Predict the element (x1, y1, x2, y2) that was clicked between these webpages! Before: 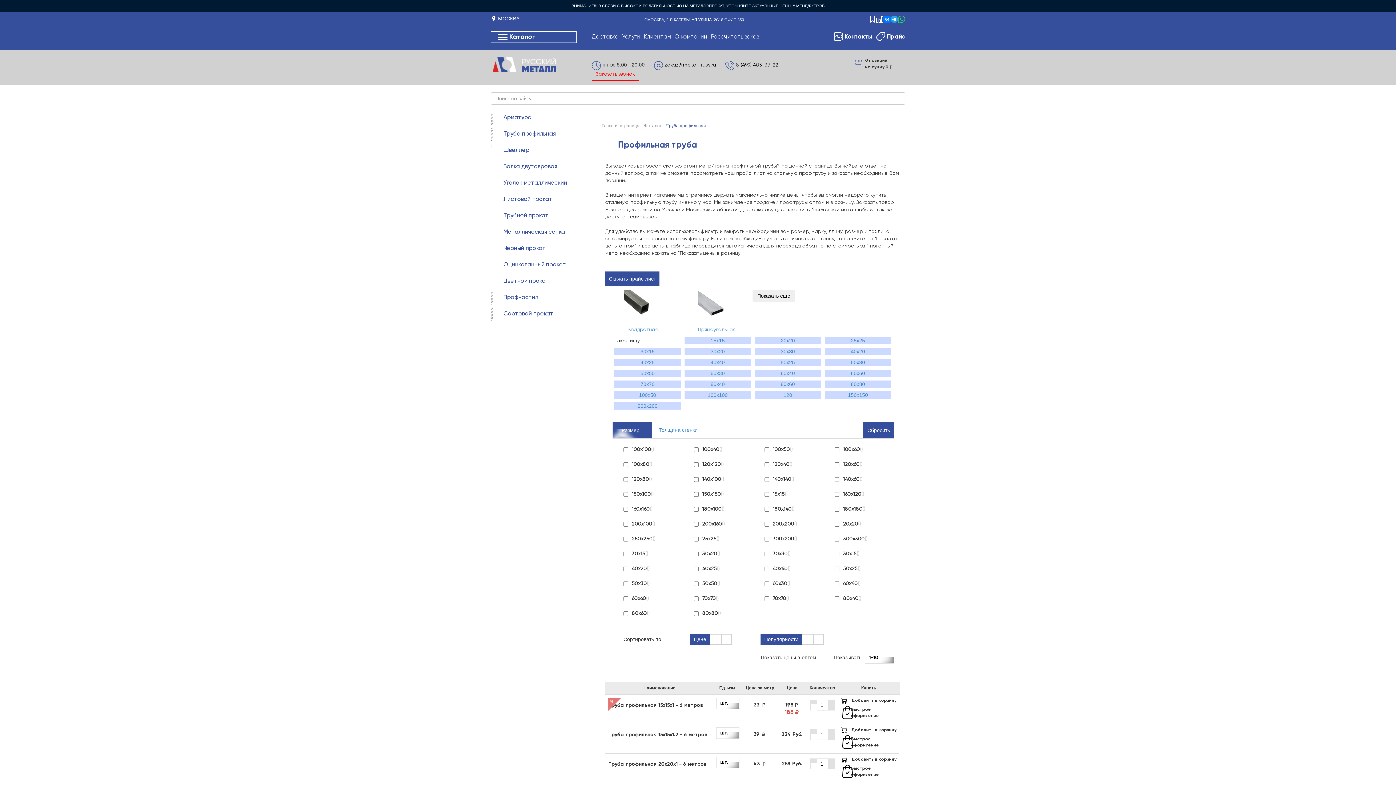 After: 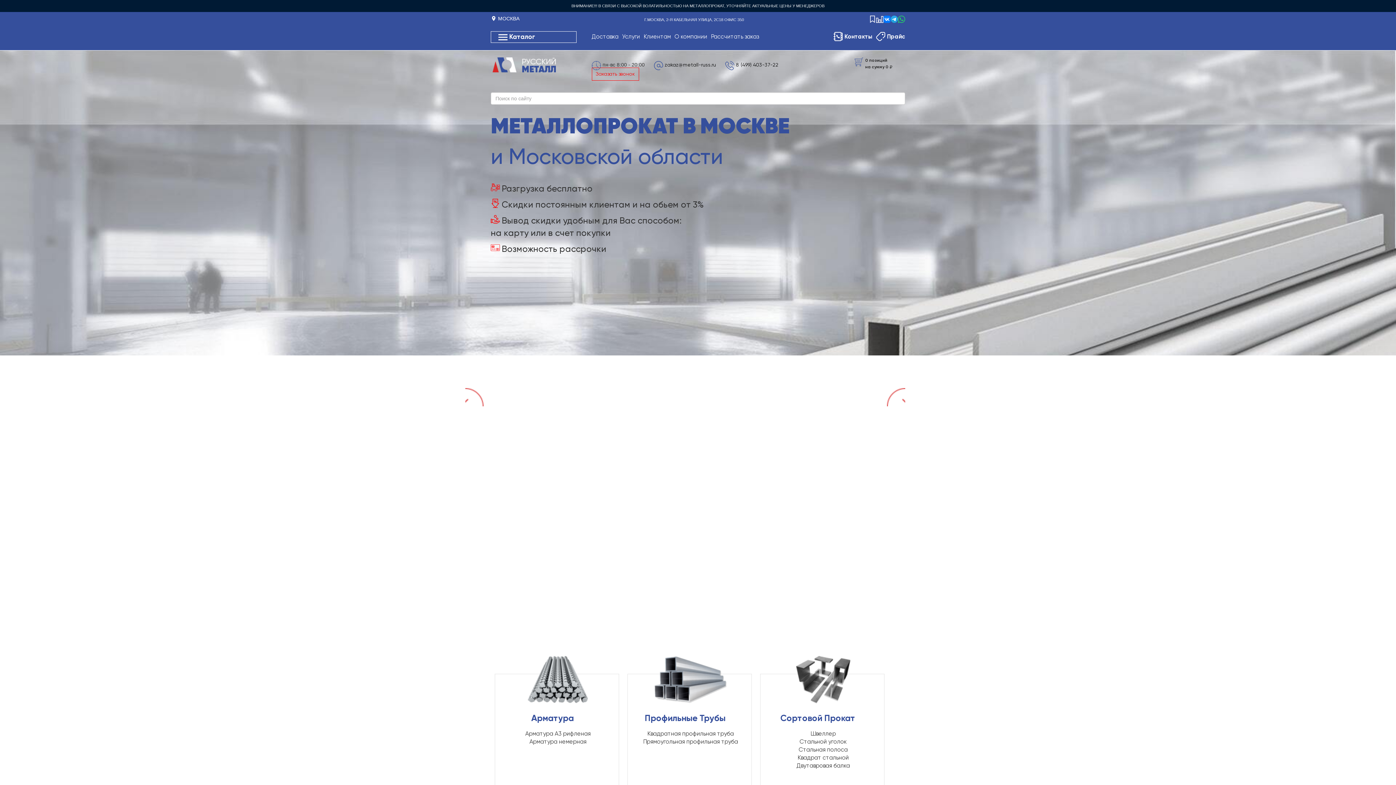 Action: bbox: (492, 61, 556, 67)